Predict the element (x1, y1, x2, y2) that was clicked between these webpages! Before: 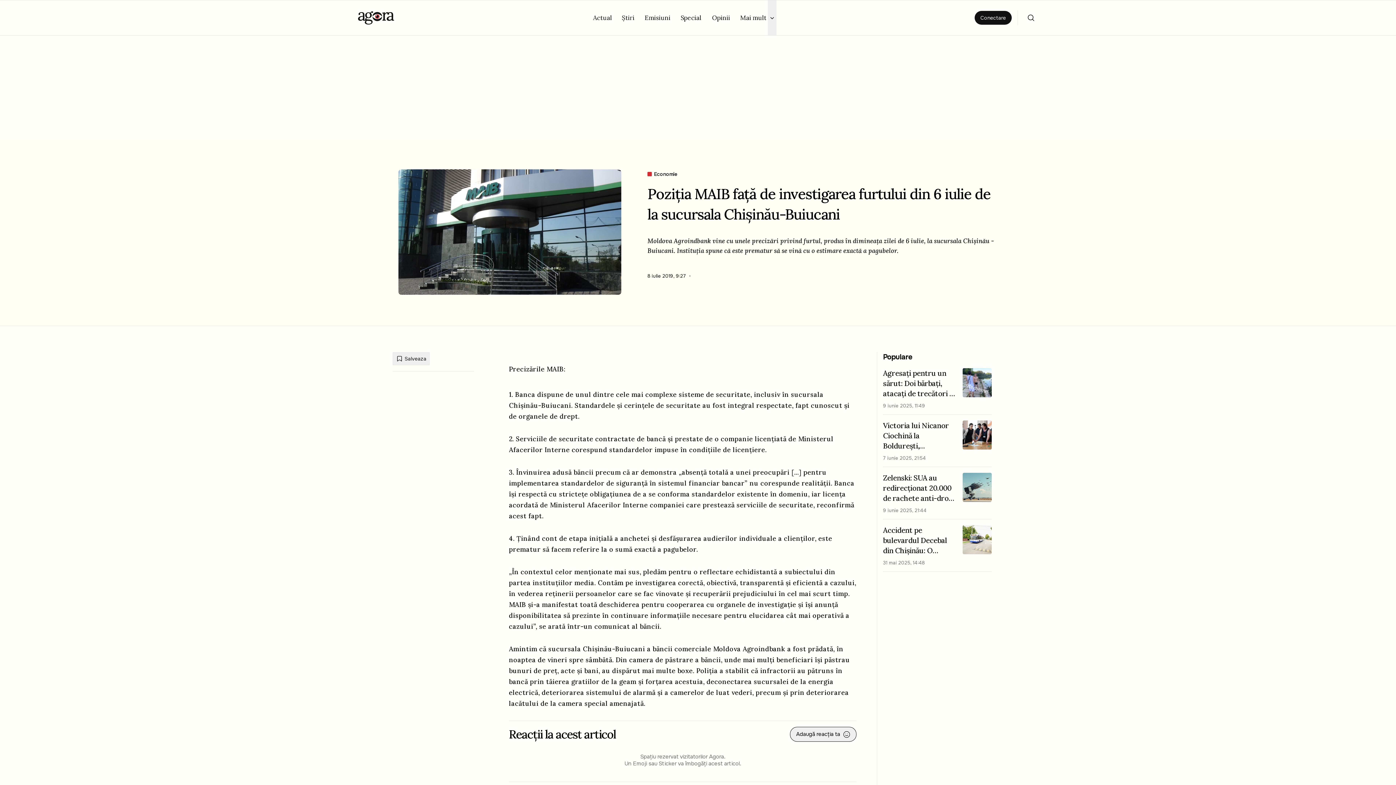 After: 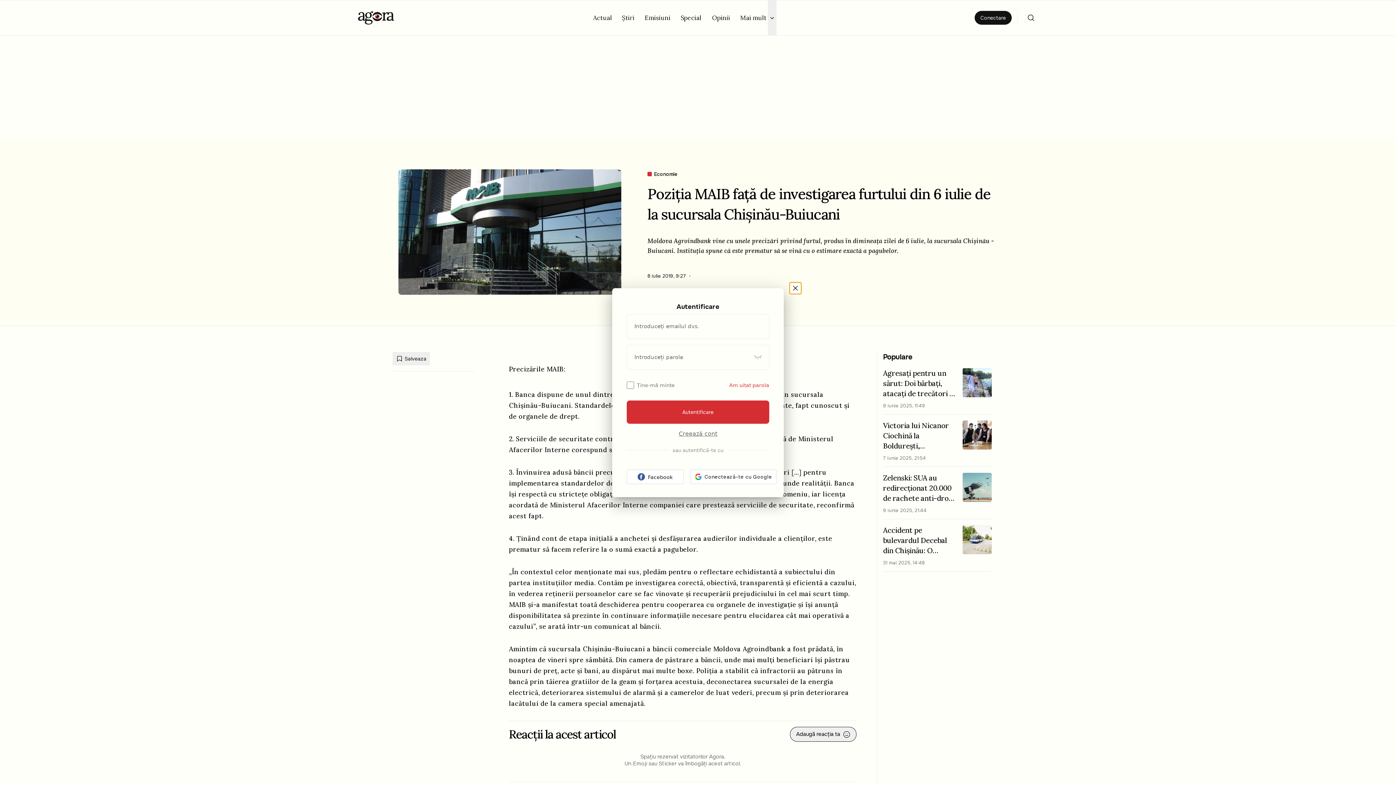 Action: bbox: (392, 352, 429, 365) label: Salveaza